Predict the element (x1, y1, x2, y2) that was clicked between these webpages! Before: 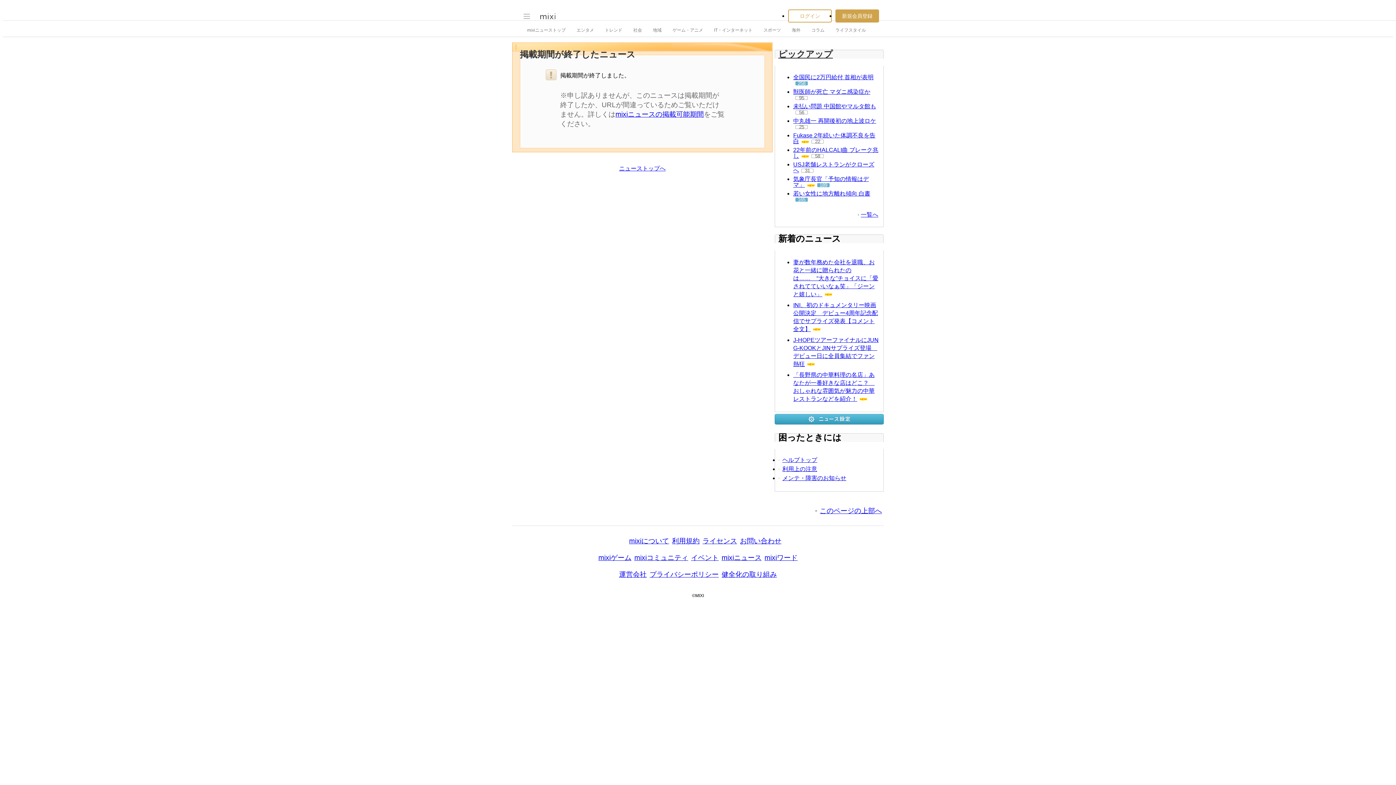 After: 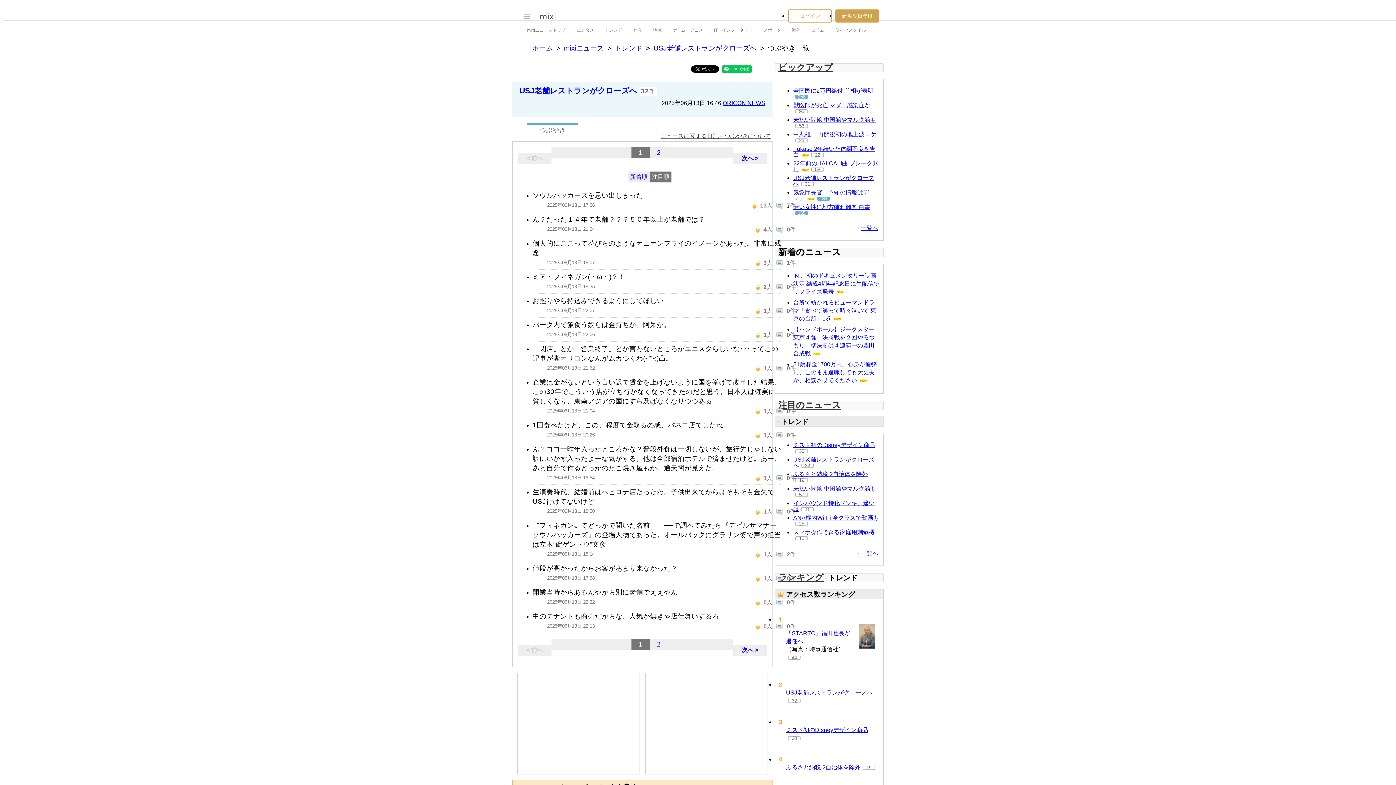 Action: label: 31 bbox: (801, 168, 813, 172)